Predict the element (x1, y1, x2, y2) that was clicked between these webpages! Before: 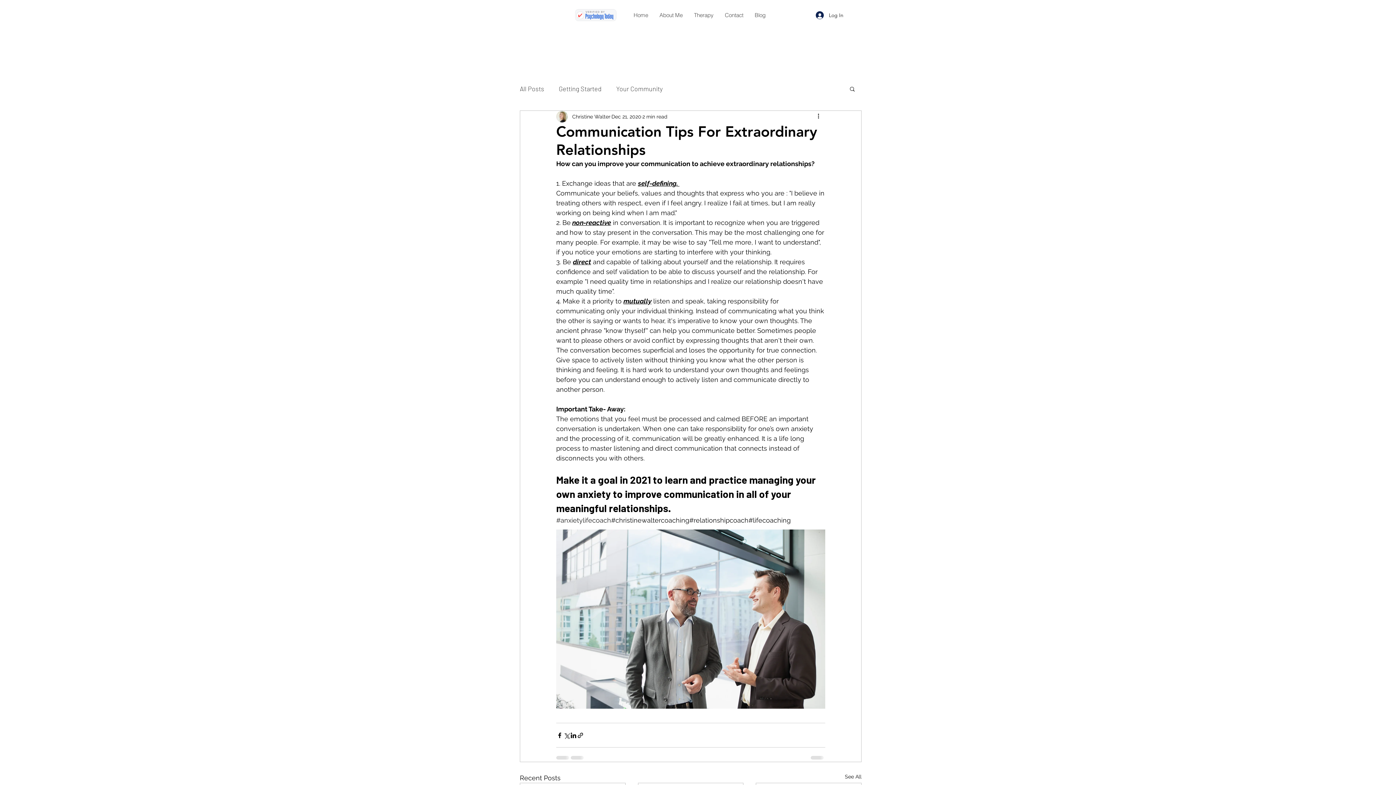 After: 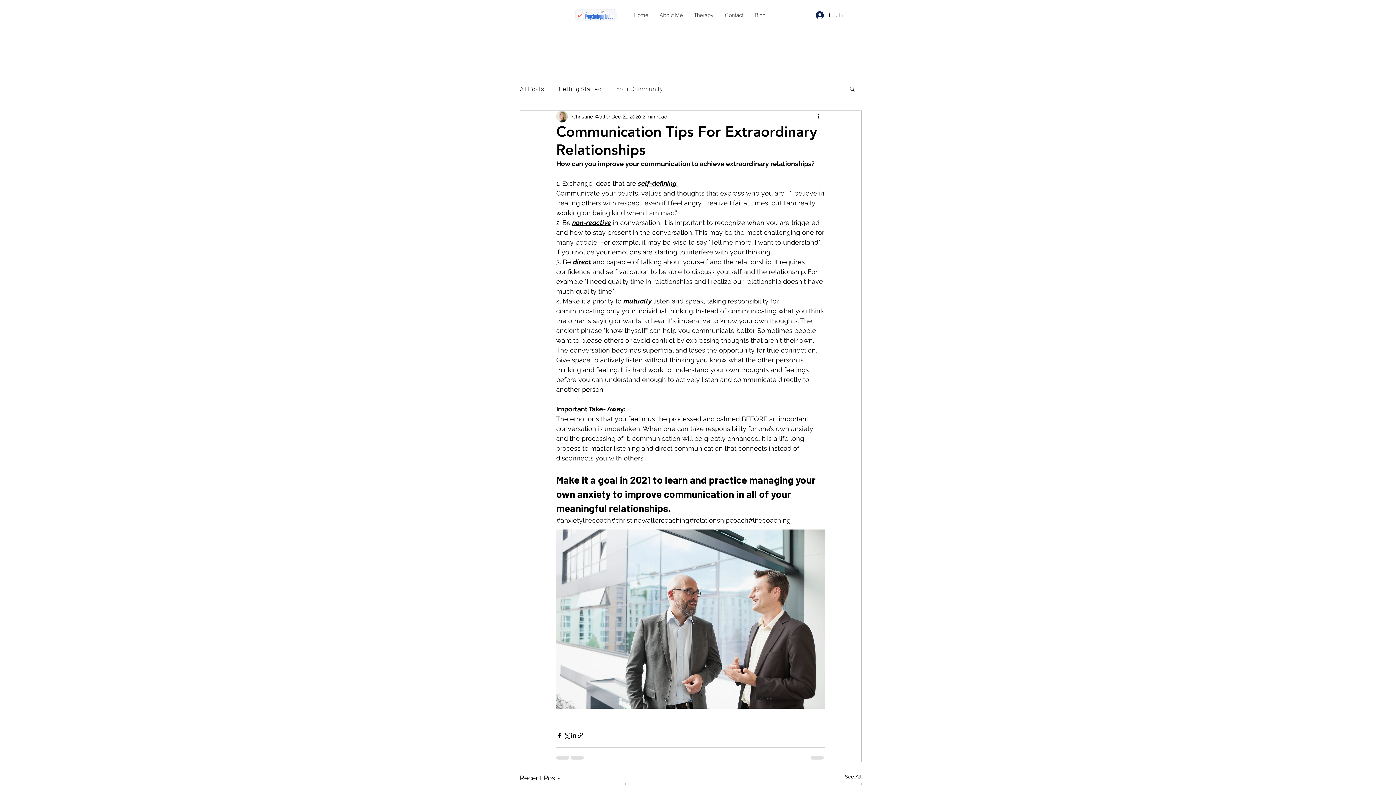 Action: bbox: (849, 85, 856, 91) label: Search